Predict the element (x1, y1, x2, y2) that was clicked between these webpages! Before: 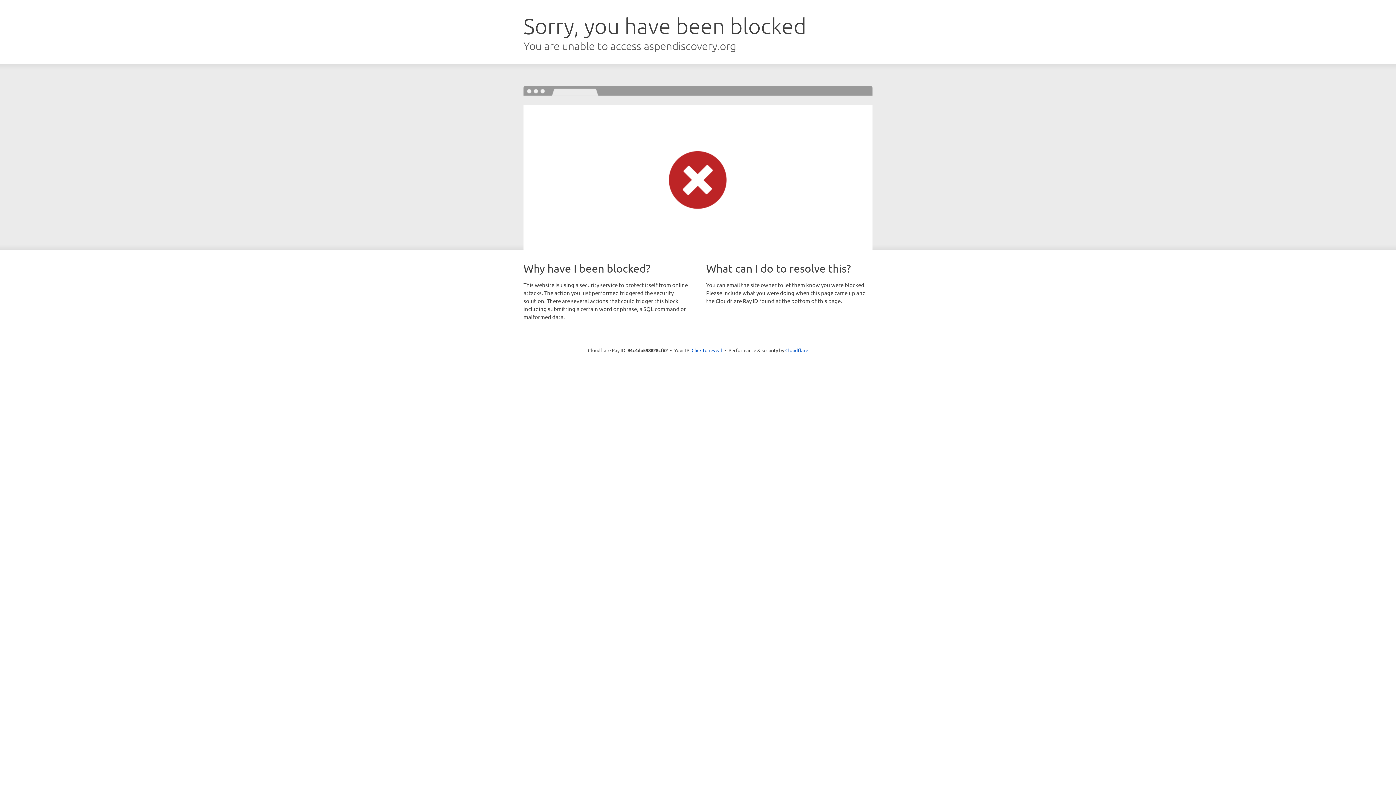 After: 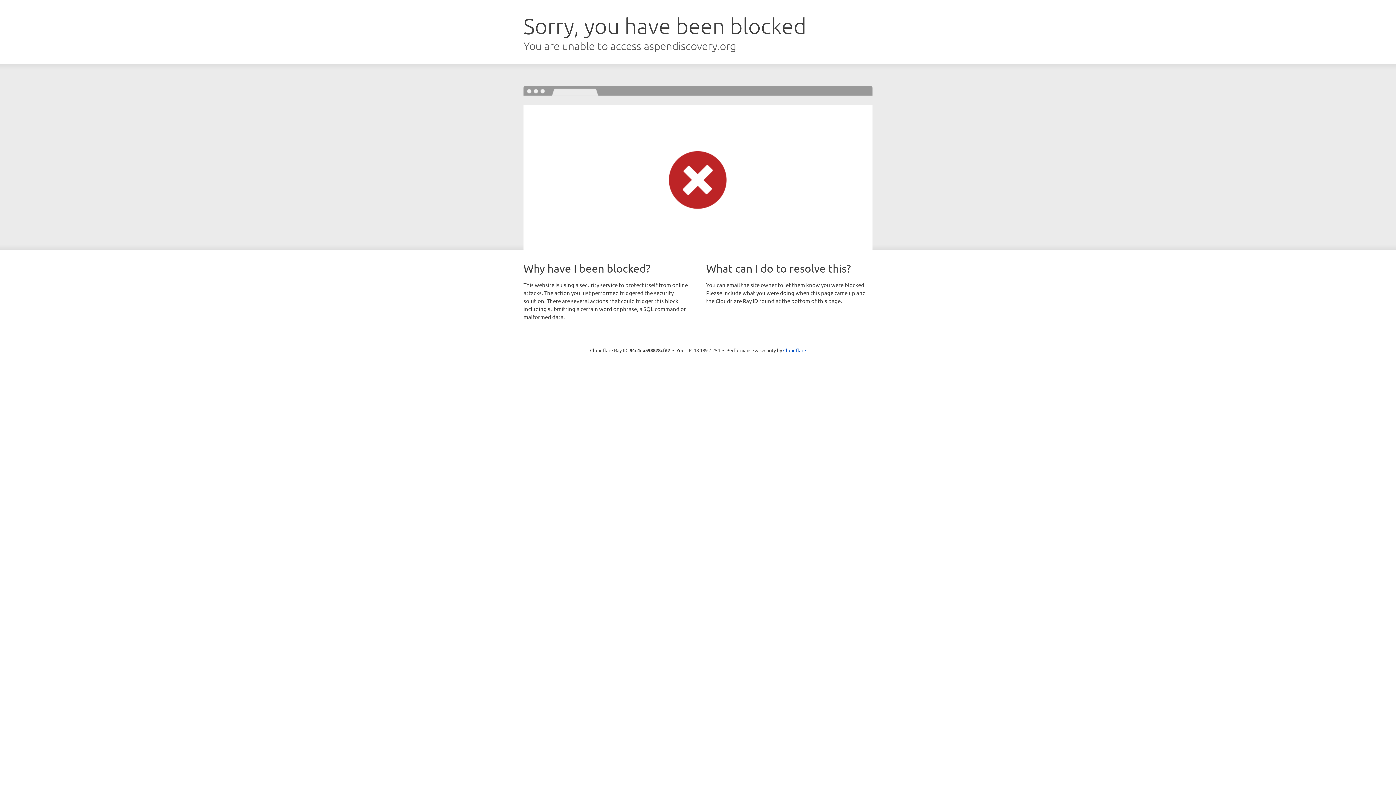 Action: label: Click to reveal bbox: (691, 346, 722, 353)